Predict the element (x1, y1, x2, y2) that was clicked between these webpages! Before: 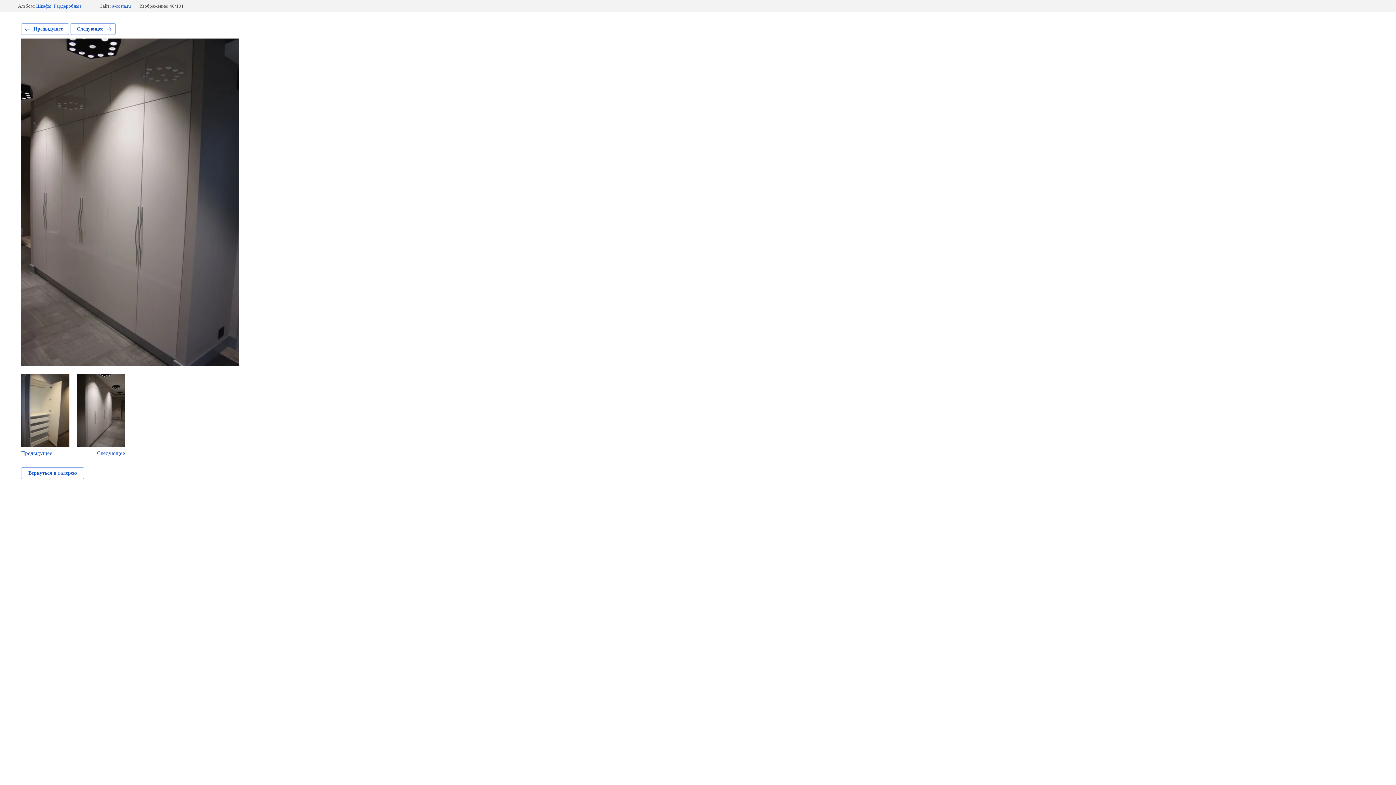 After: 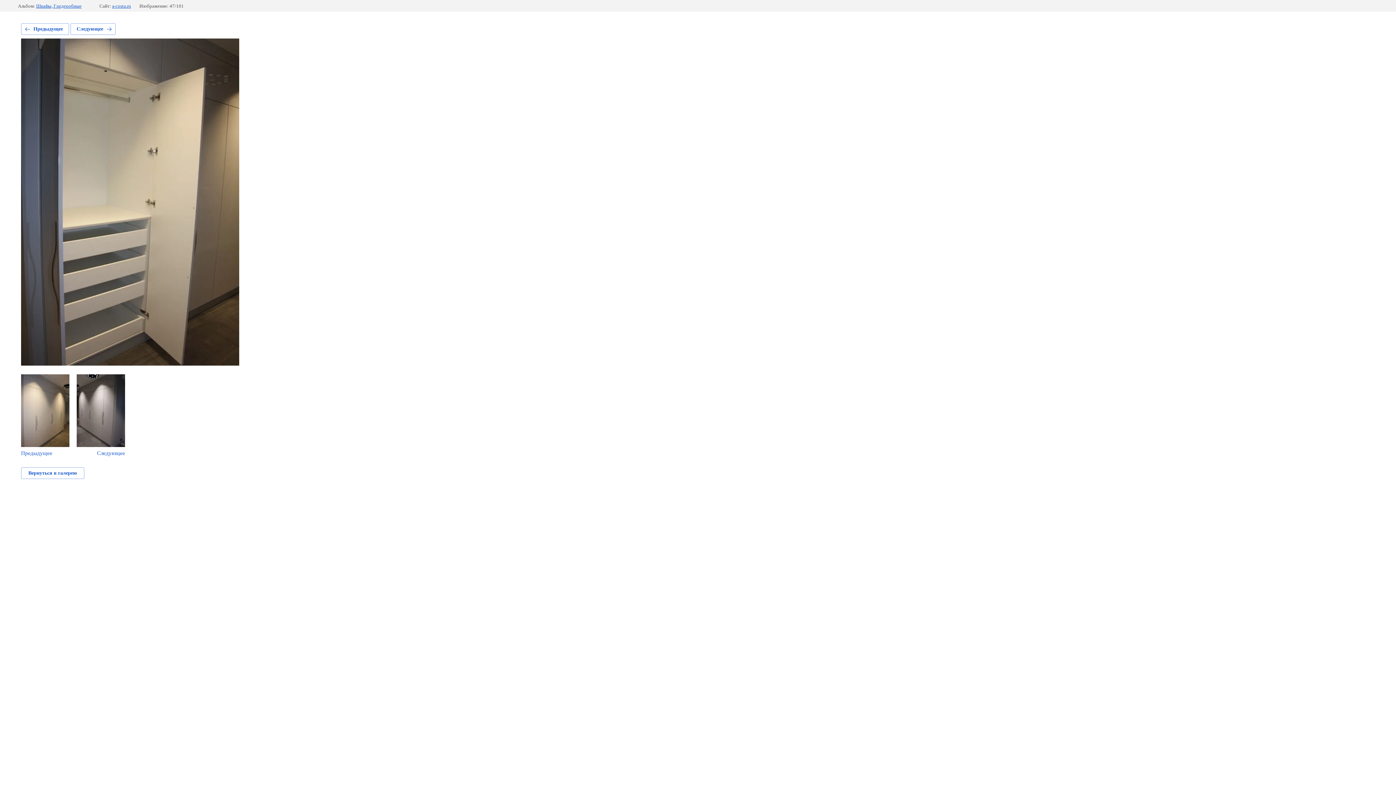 Action: label: Предыдущее bbox: (21, 23, 69, 34)